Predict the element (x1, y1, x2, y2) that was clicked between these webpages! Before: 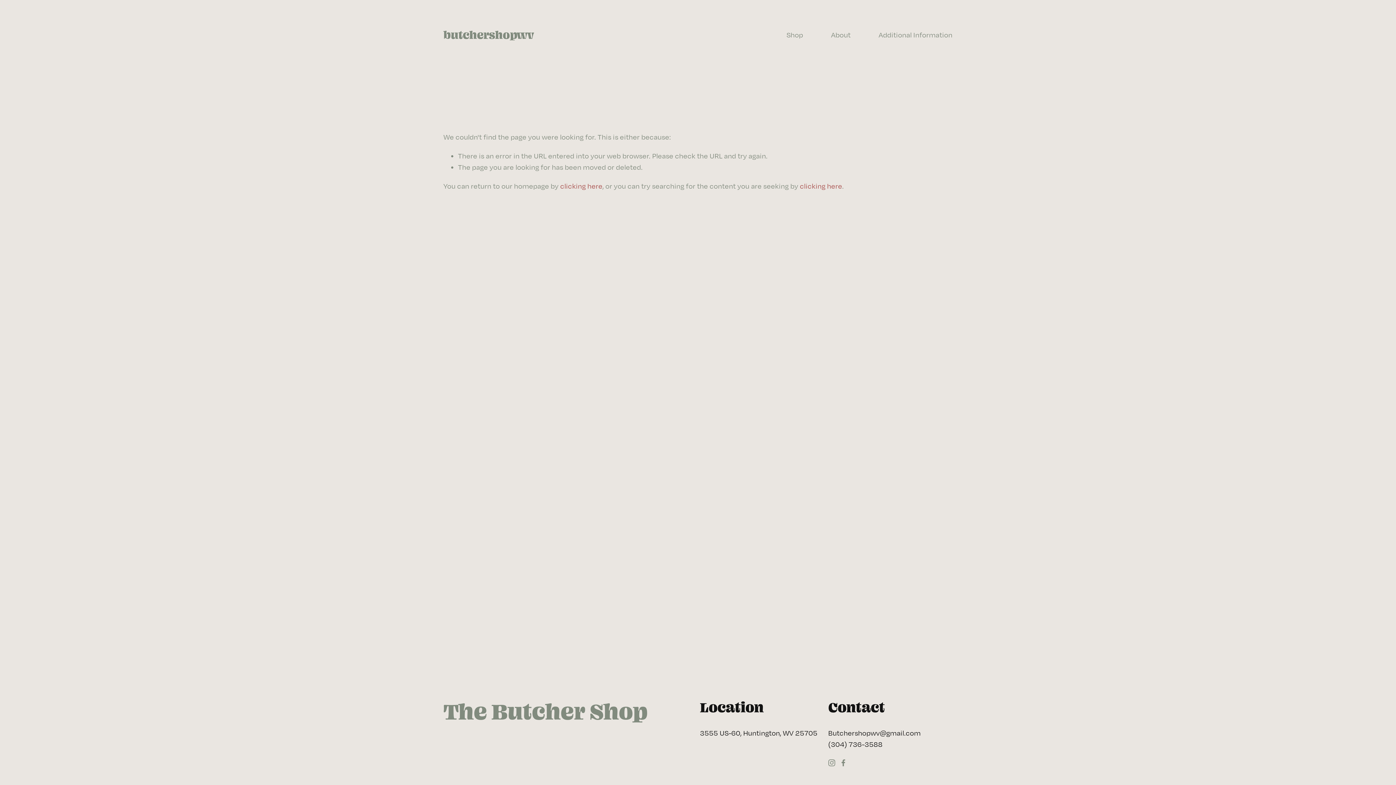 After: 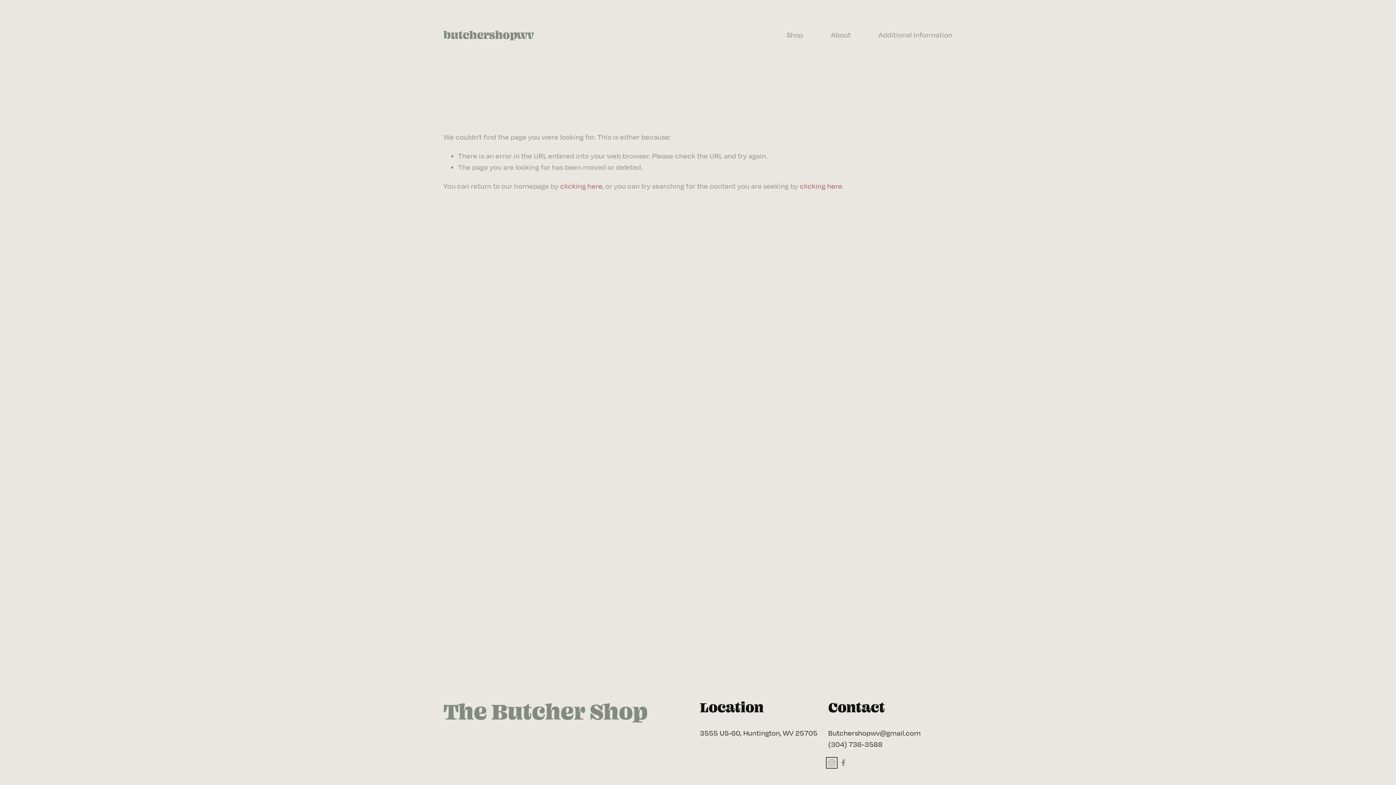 Action: bbox: (828, 759, 835, 766) label: Instagram